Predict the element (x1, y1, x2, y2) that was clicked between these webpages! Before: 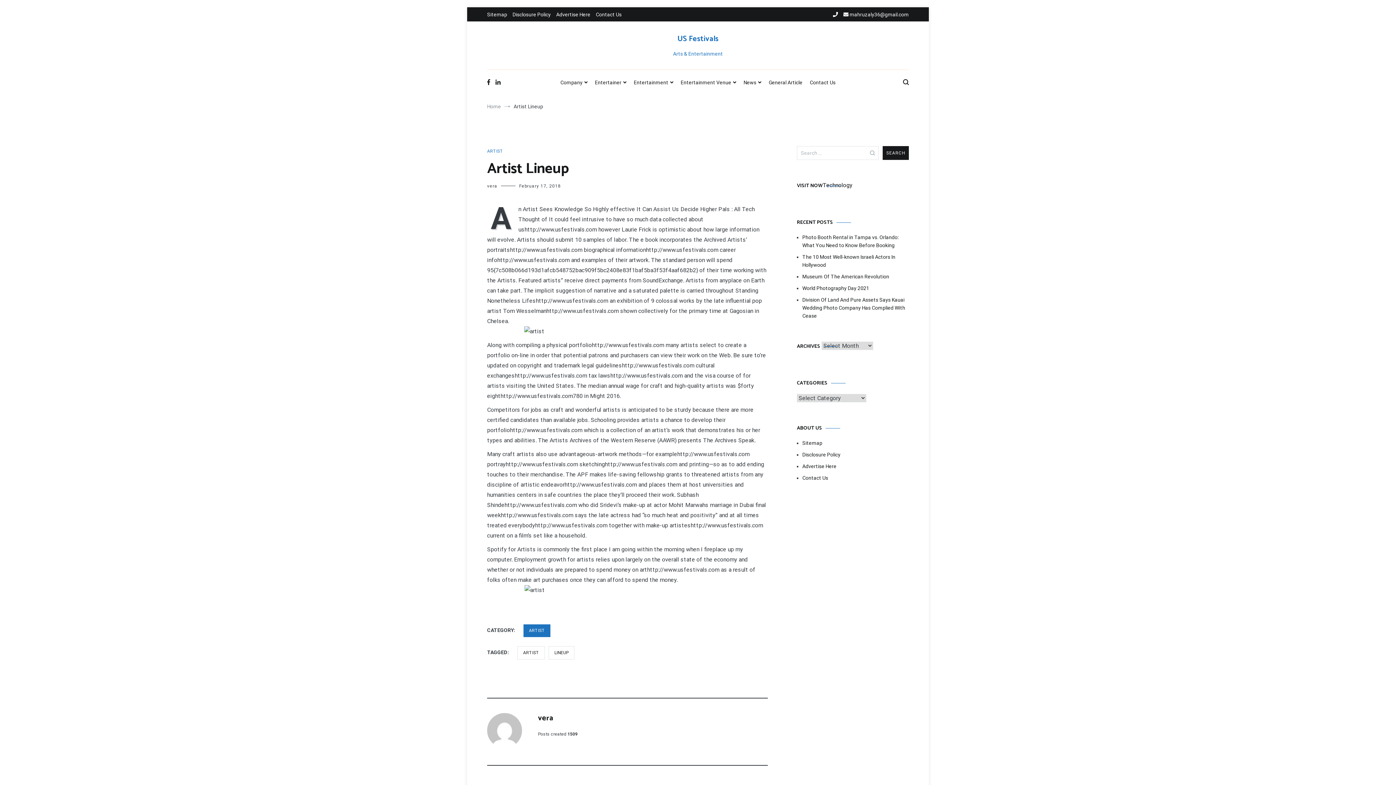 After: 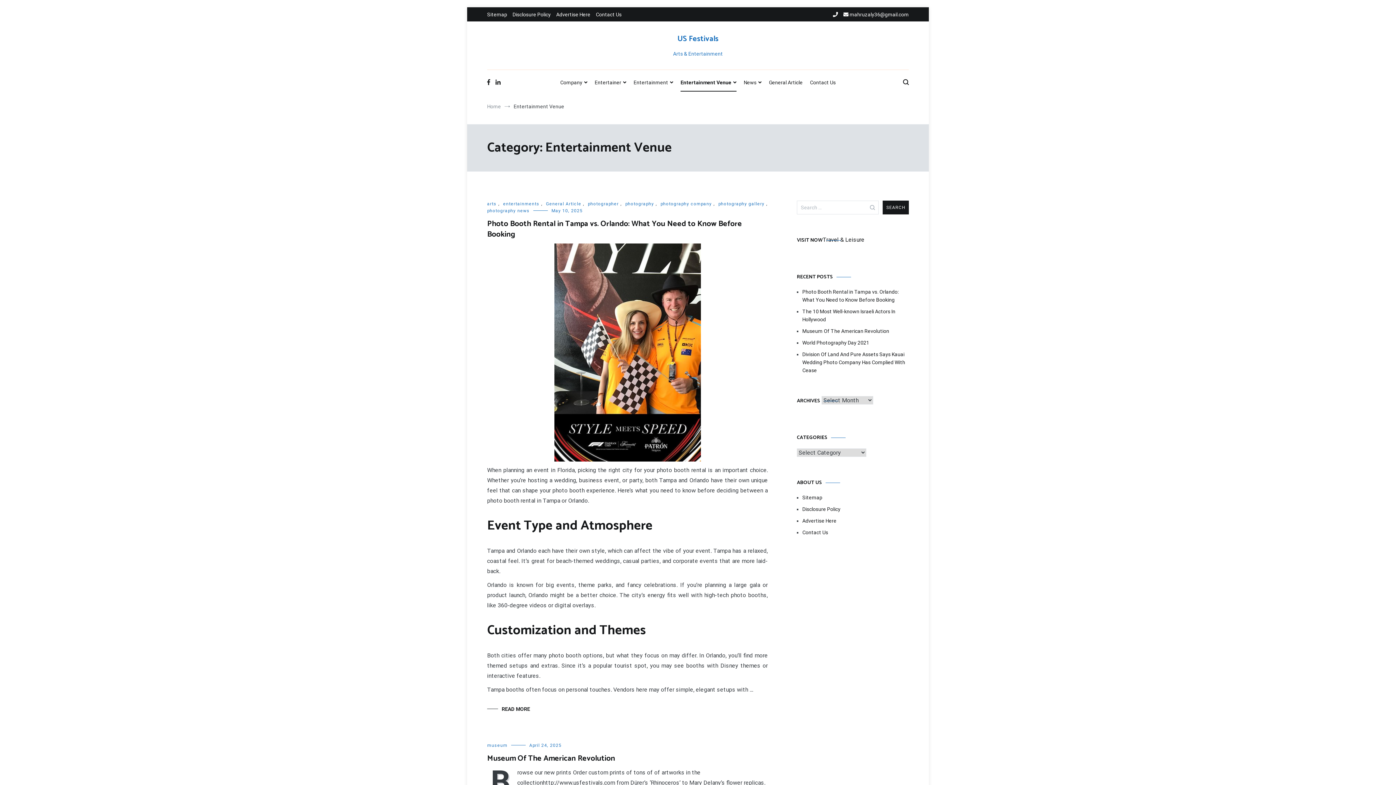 Action: bbox: (680, 74, 736, 91) label: Entertainment Venue